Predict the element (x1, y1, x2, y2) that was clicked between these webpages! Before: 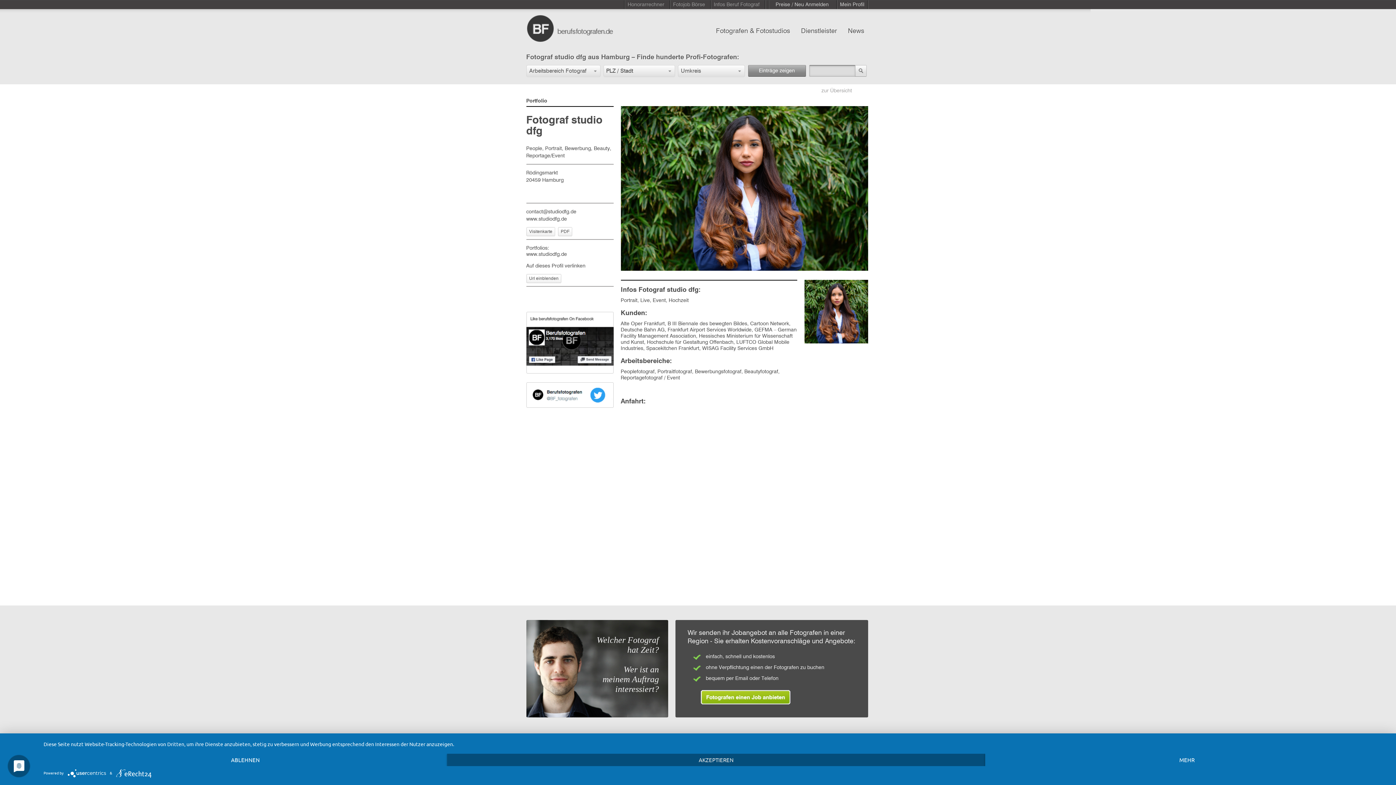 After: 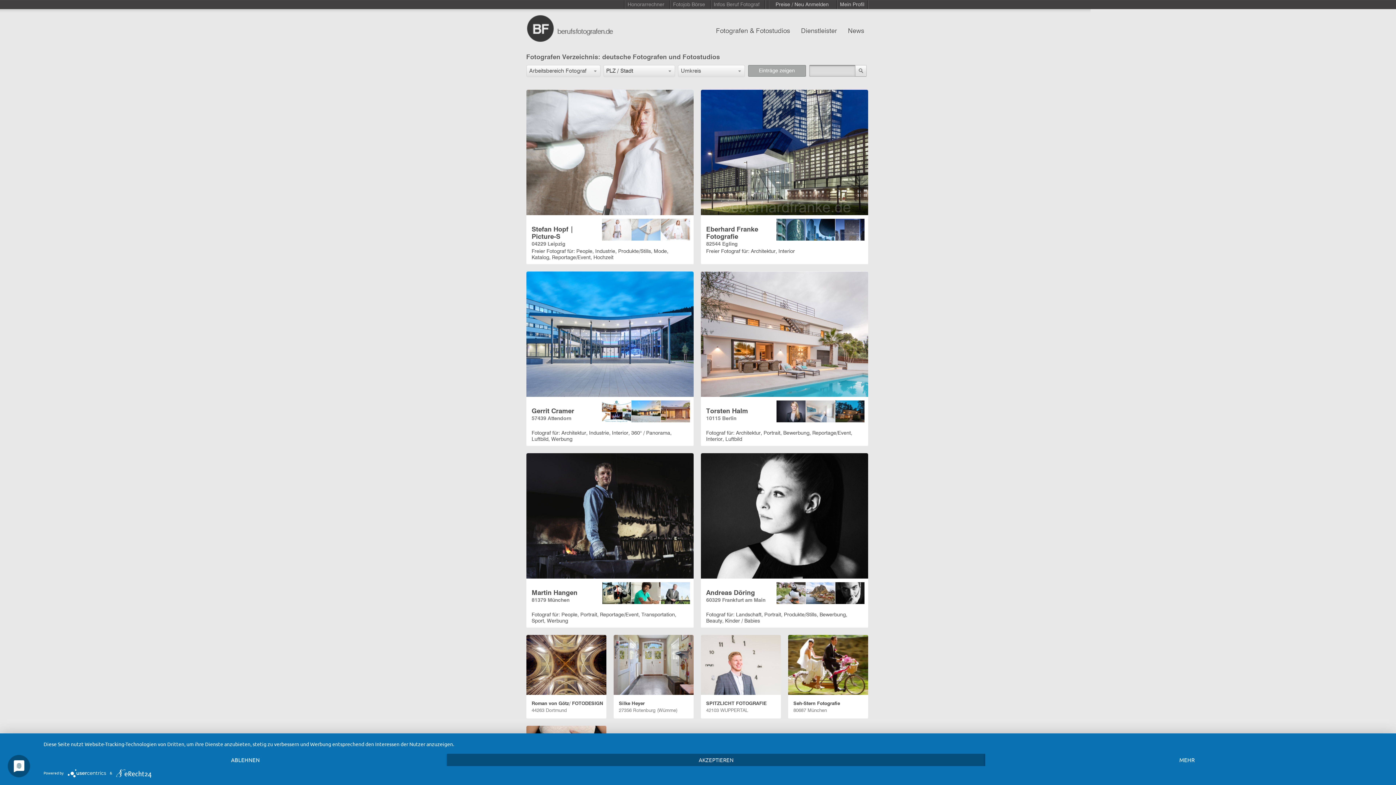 Action: bbox: (748, 65, 806, 76) label: Einträge zeigen